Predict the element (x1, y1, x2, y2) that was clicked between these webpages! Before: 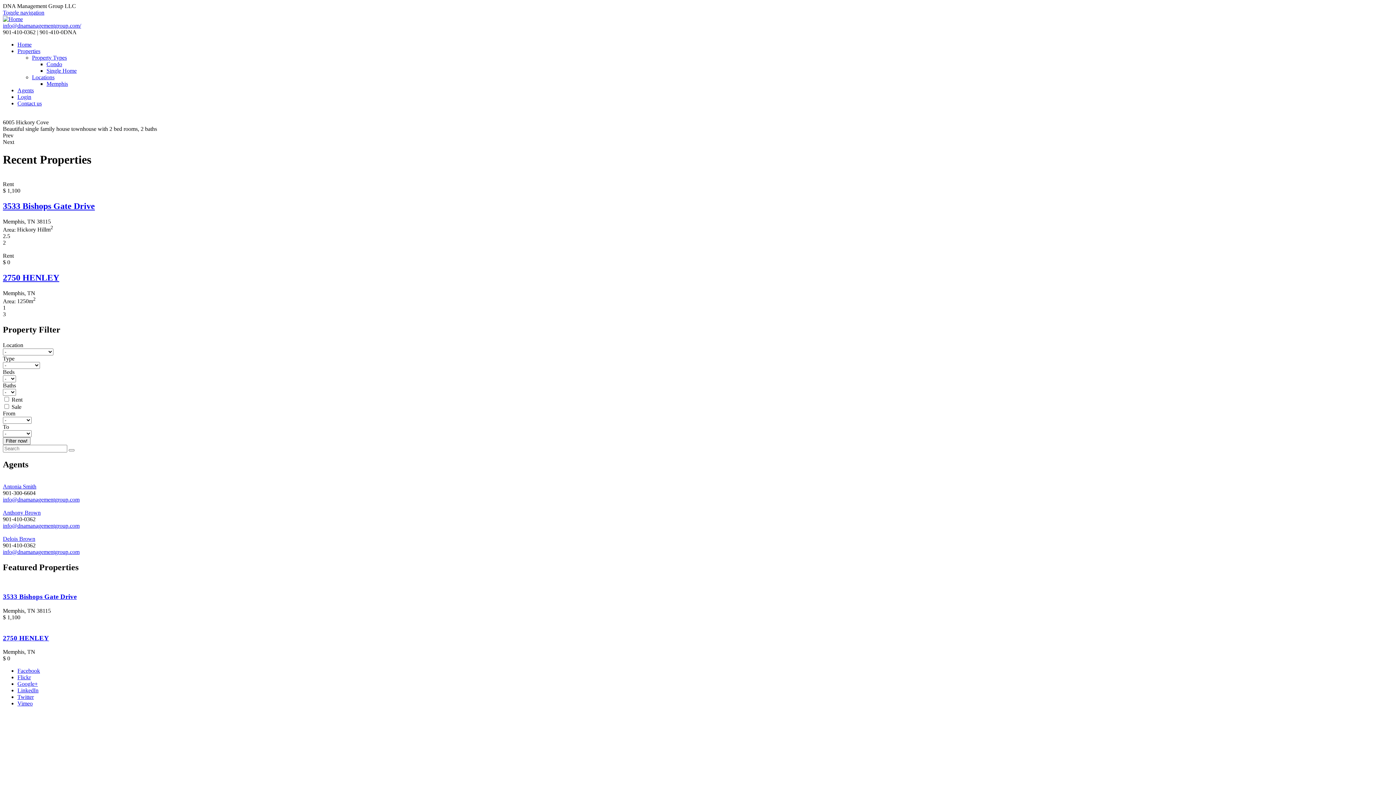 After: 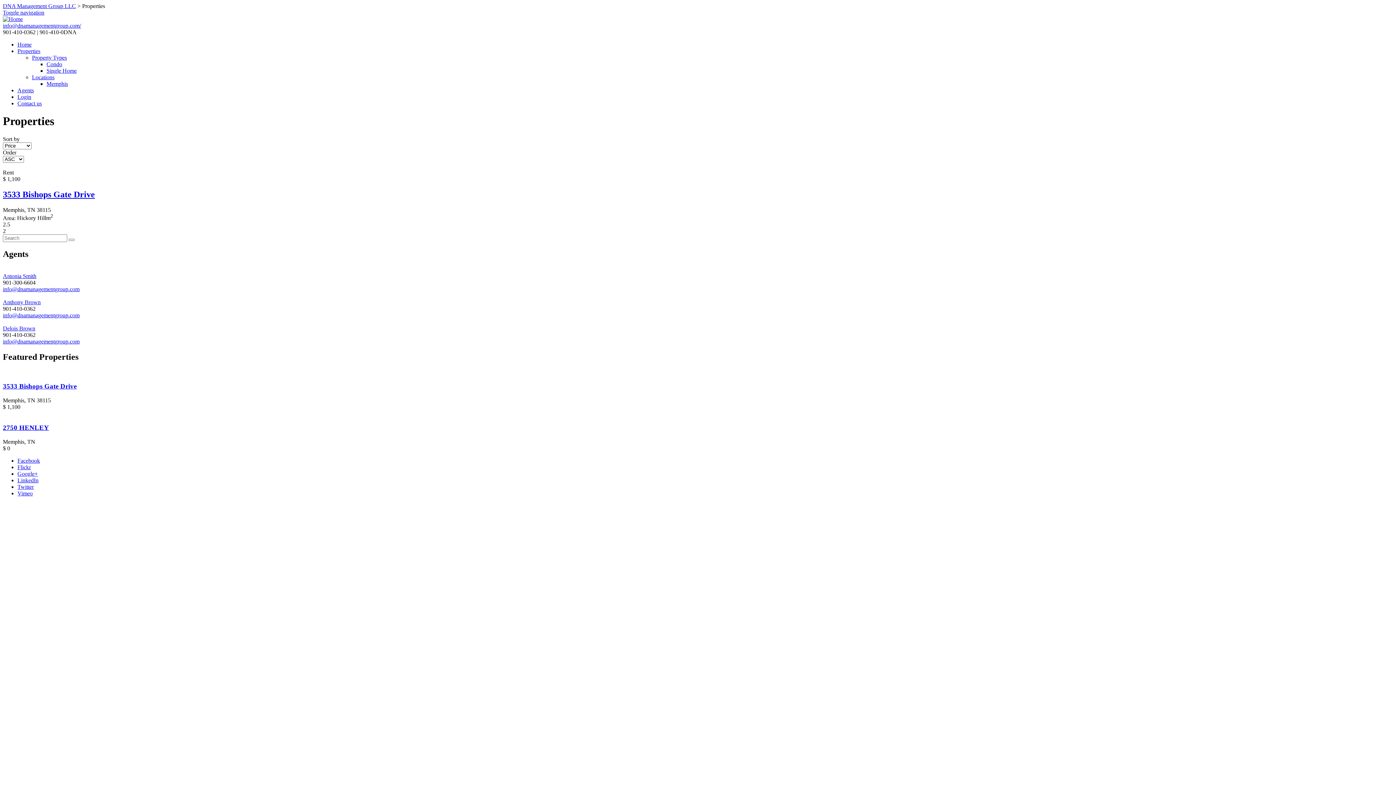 Action: bbox: (17, 48, 40, 54) label: Properties